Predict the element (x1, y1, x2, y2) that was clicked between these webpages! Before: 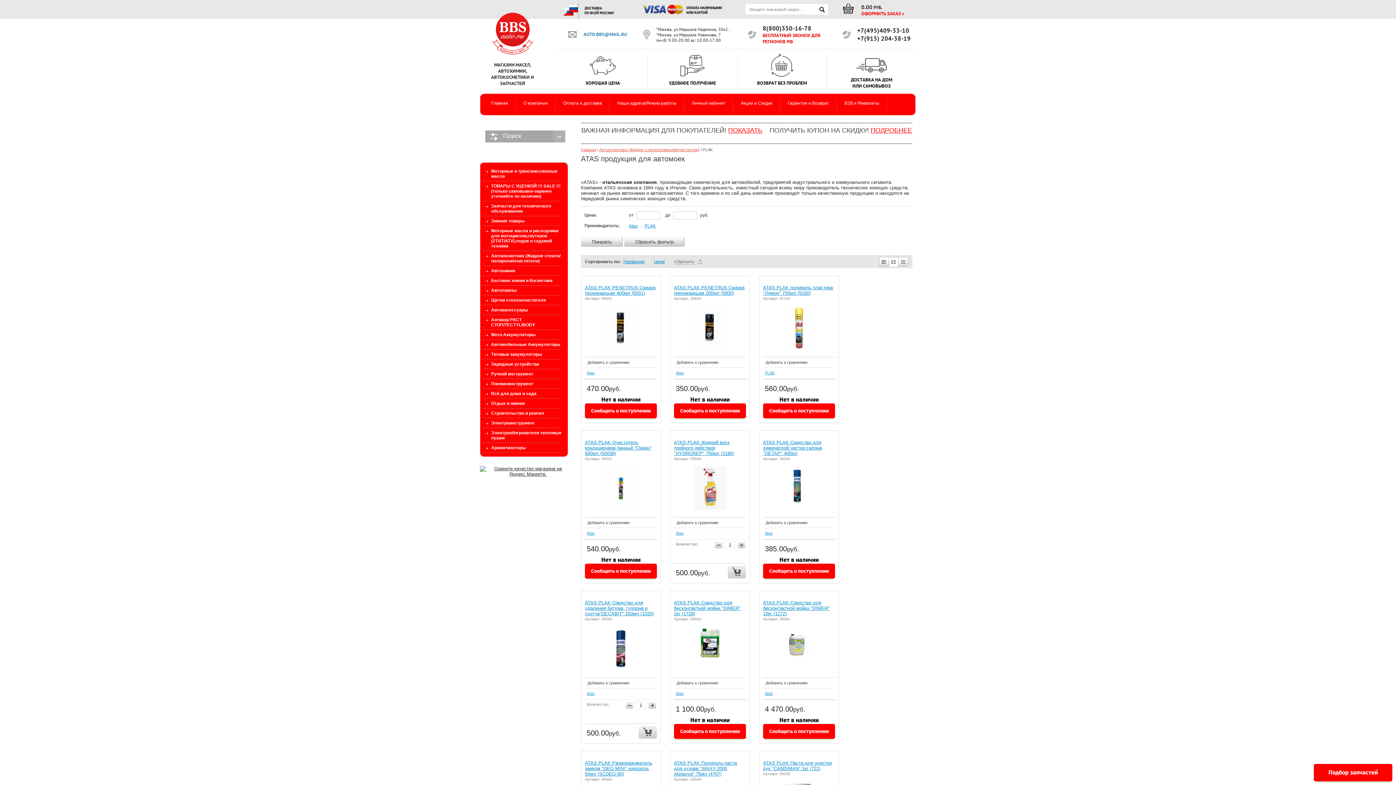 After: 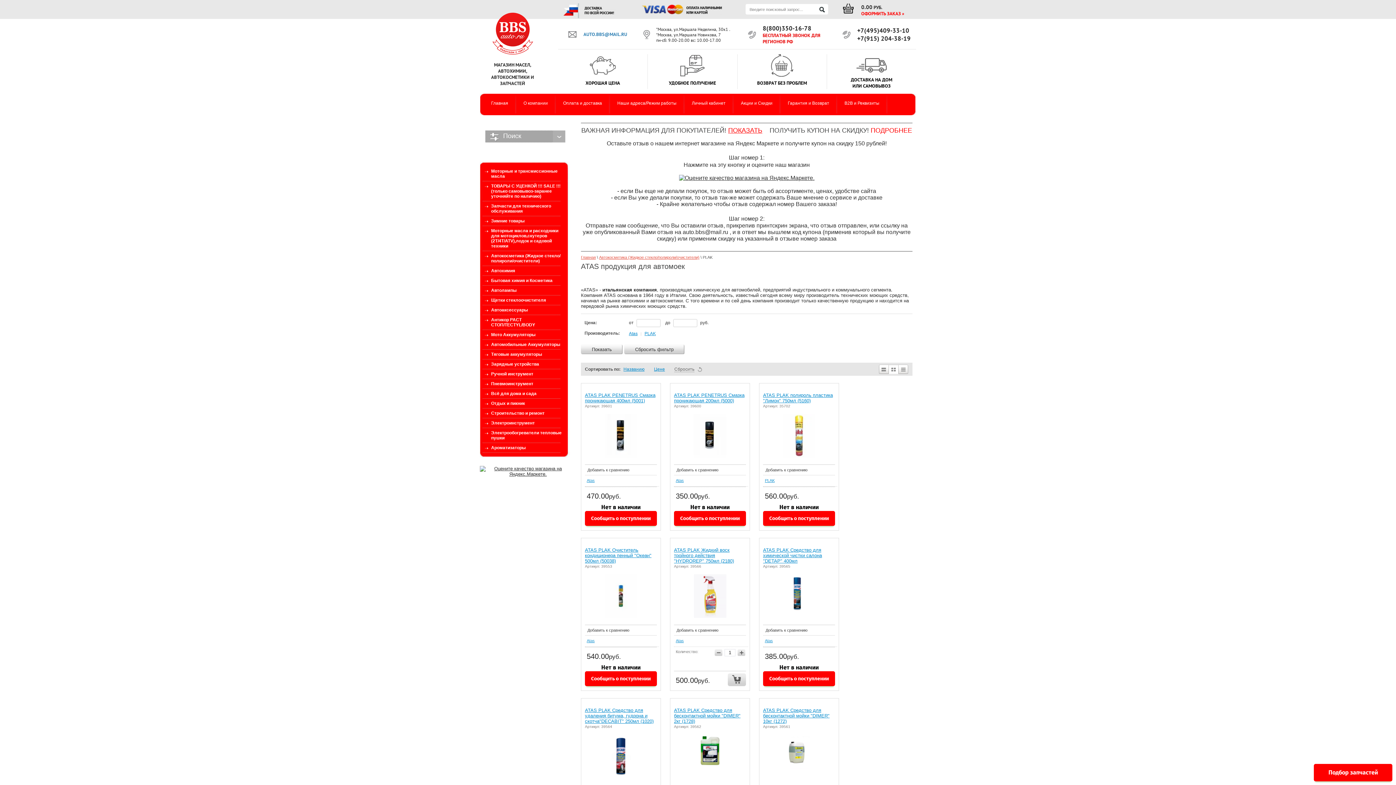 Action: bbox: (870, 126, 912, 134) label: ПОДРОБНЕЕ